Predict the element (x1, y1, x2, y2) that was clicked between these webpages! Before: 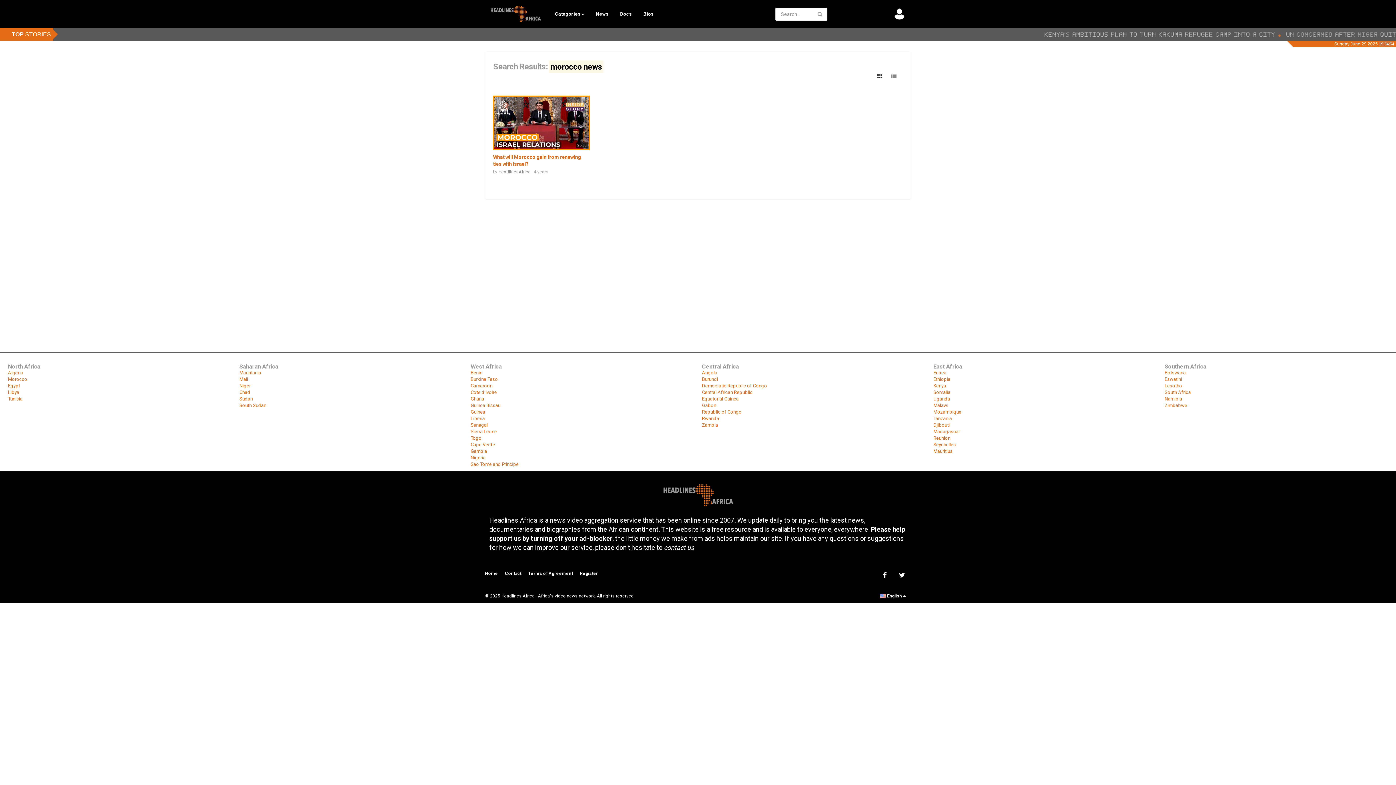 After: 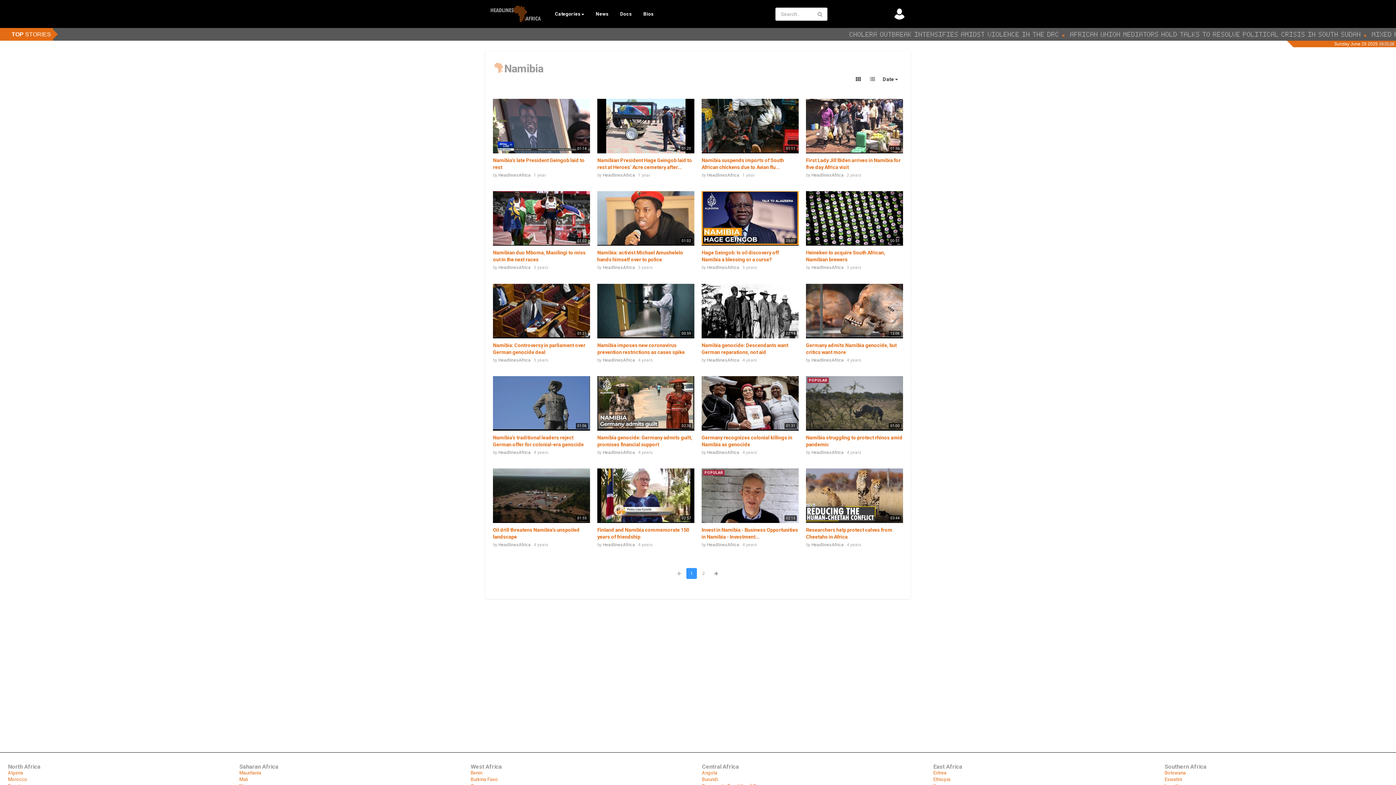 Action: bbox: (1164, 396, 1182, 401) label: Namibia